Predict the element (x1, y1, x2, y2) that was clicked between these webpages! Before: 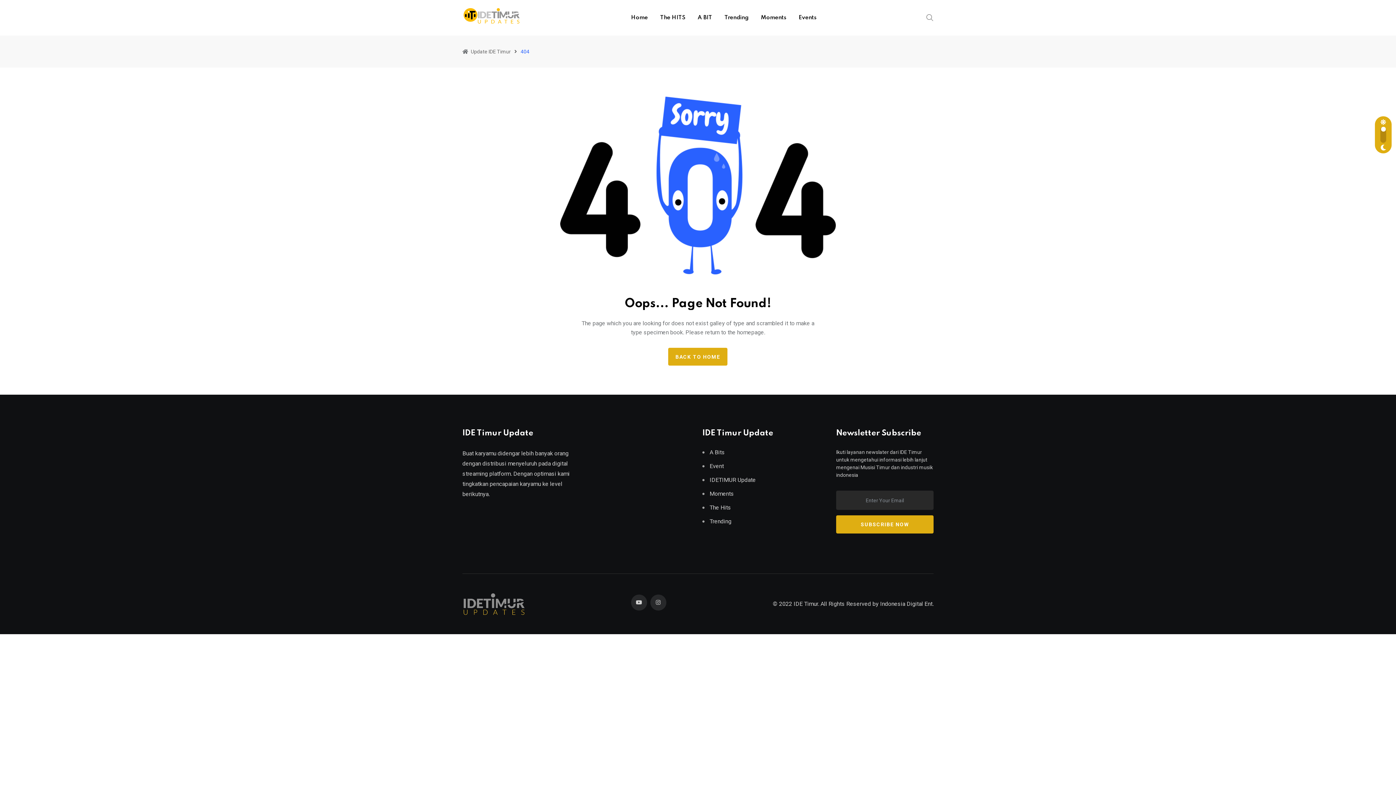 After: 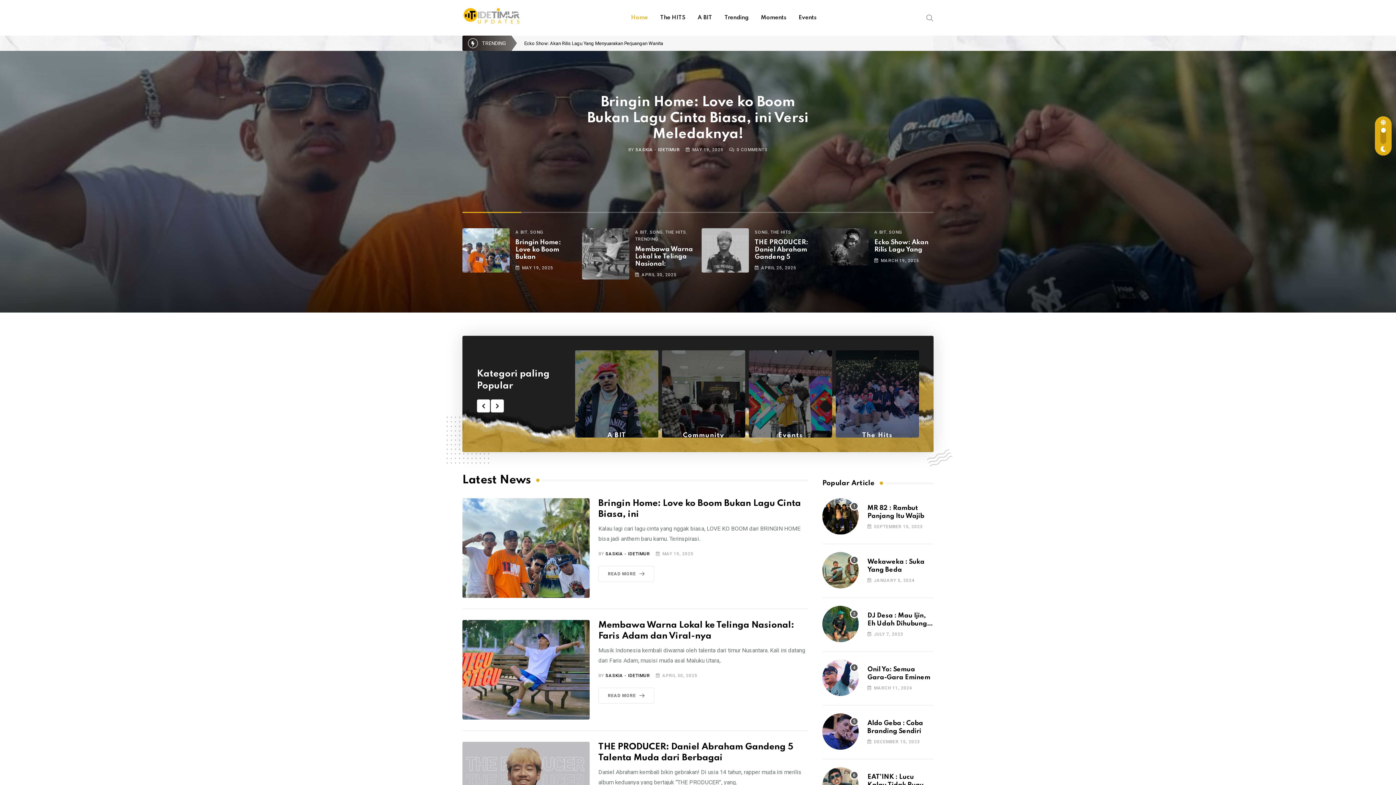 Action: label: IDETIMUR Update bbox: (702, 476, 756, 484)